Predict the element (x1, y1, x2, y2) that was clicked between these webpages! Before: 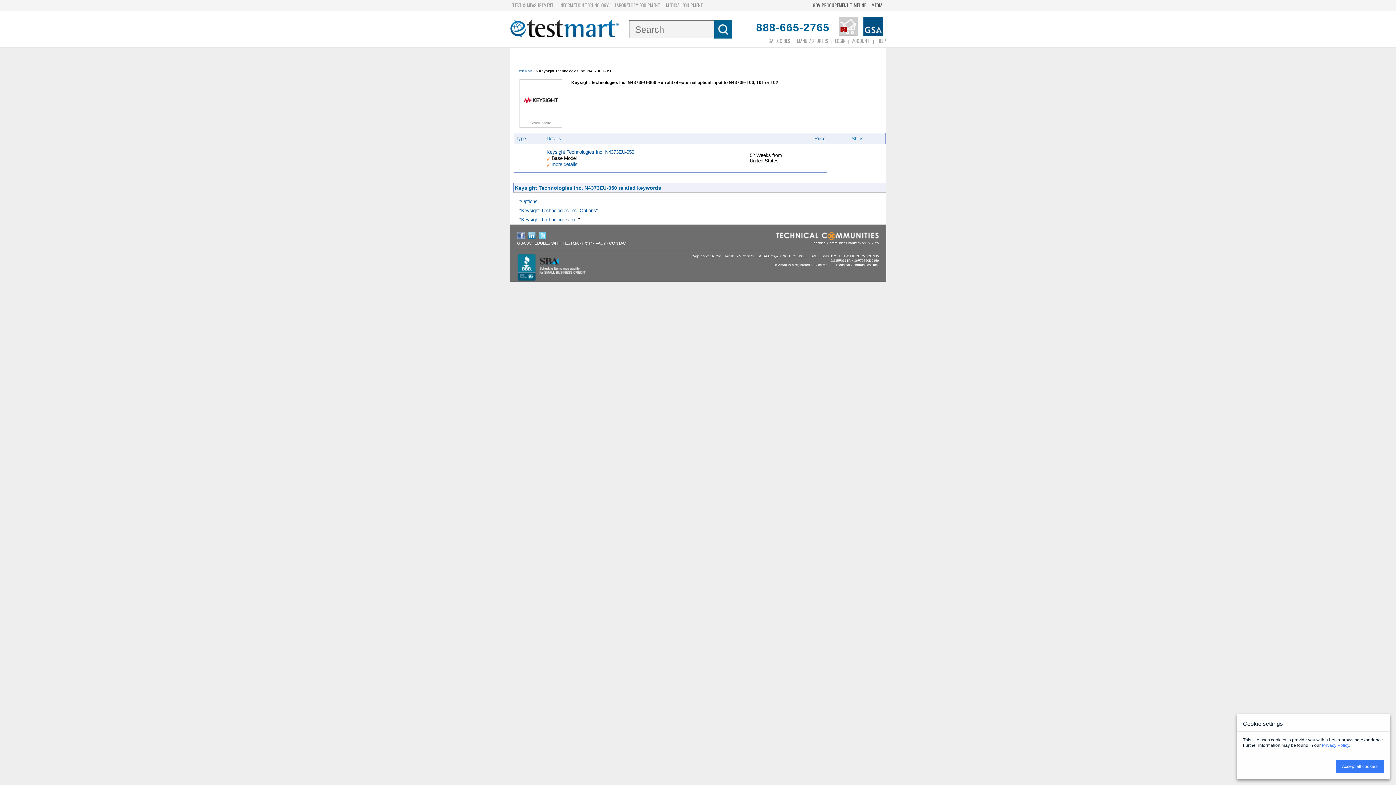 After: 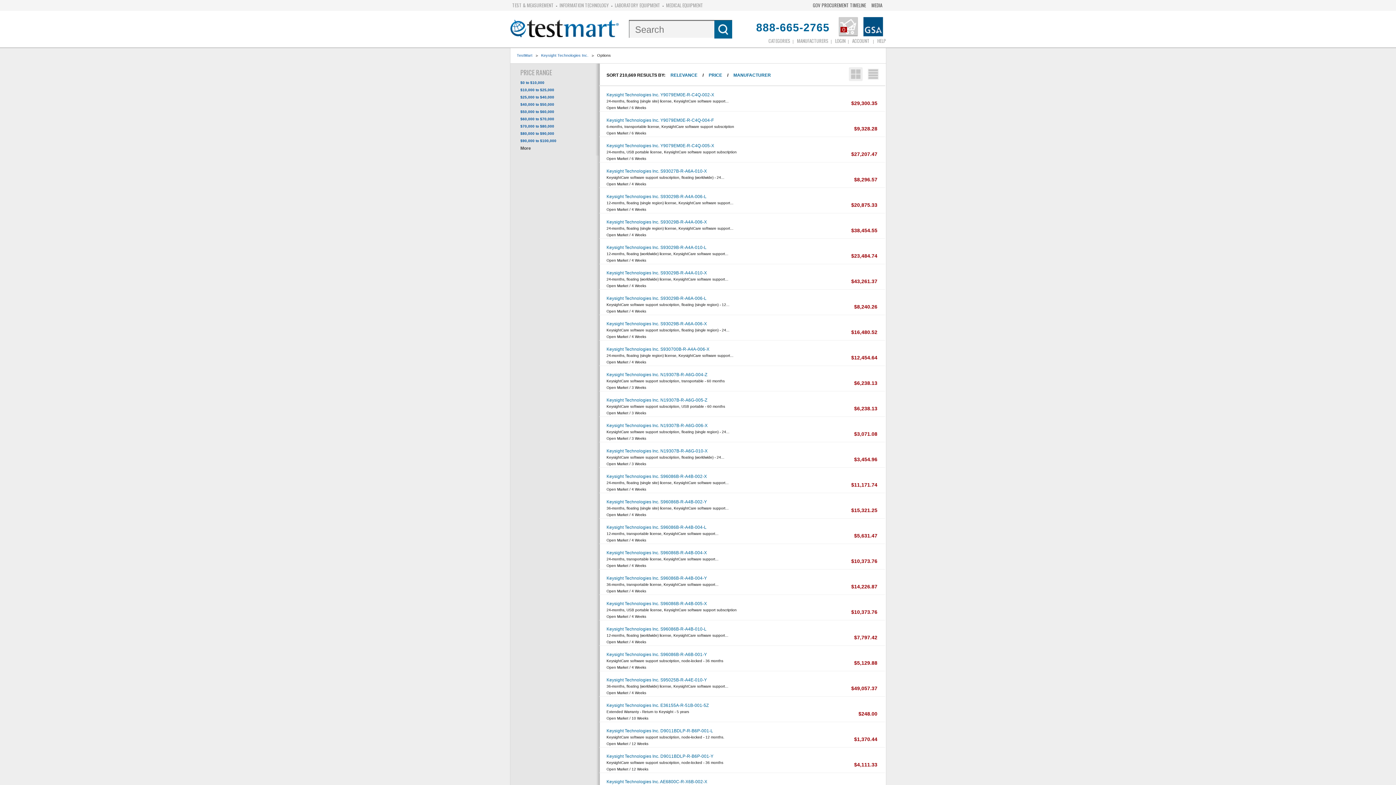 Action: label: "Keysight Technologies Inc. Options" bbox: (519, 208, 598, 213)